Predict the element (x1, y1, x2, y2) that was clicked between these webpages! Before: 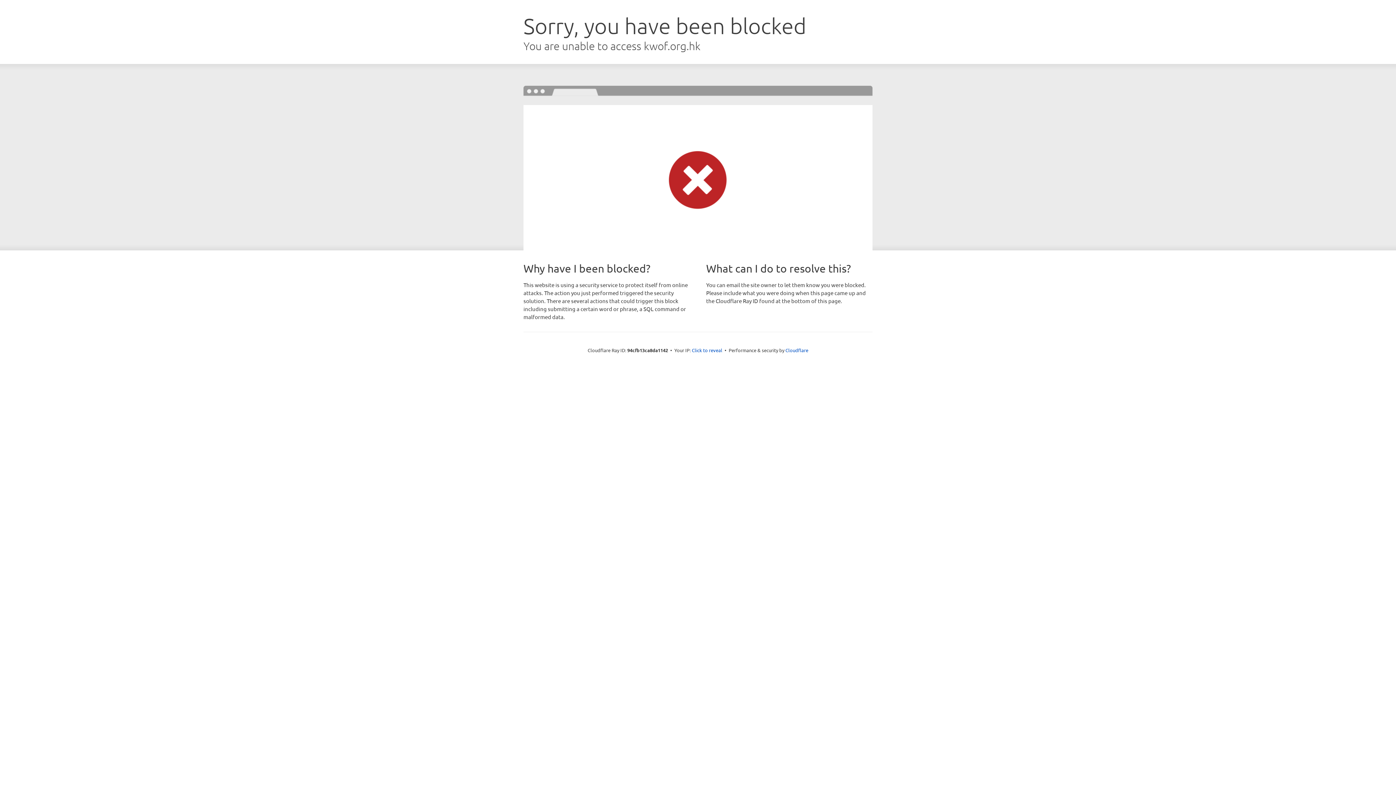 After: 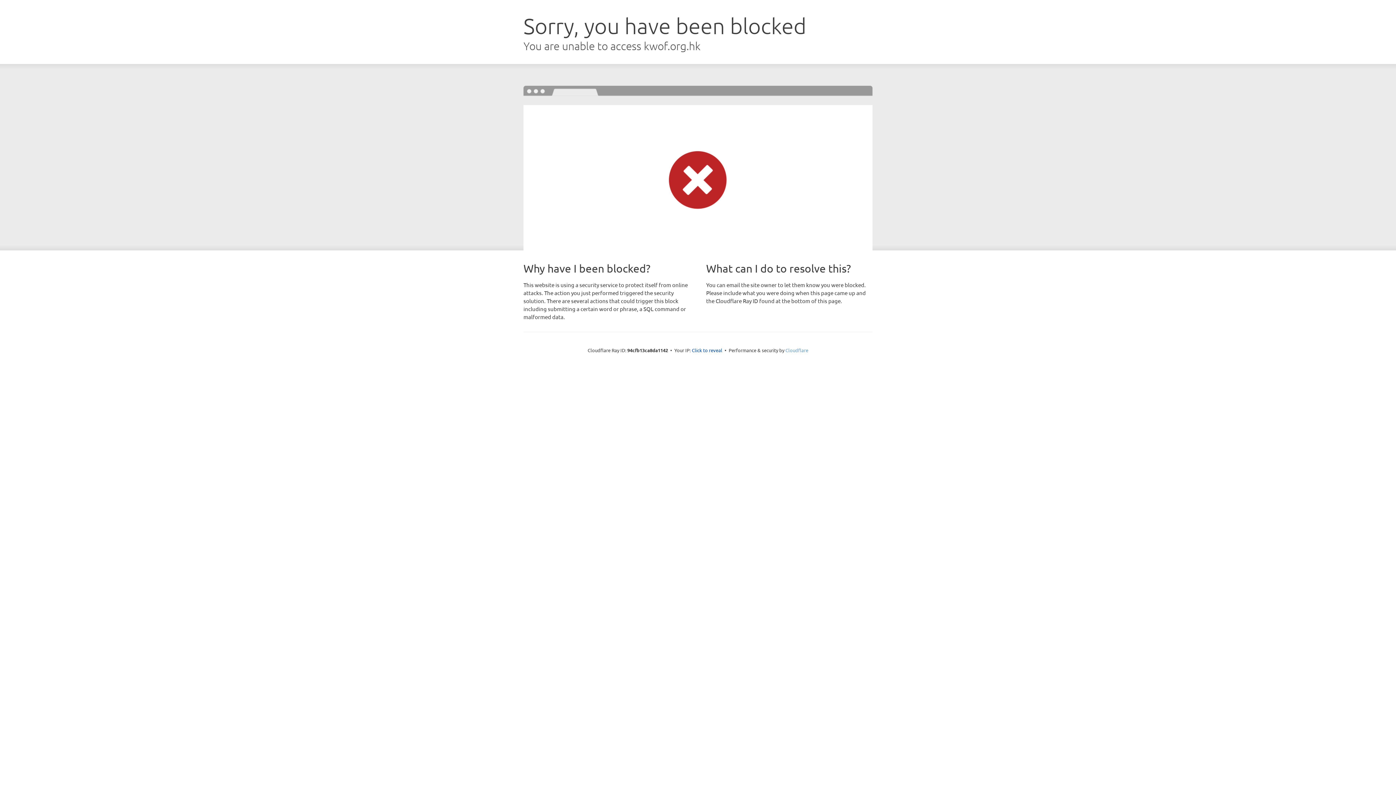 Action: label: Cloudflare bbox: (785, 347, 808, 353)